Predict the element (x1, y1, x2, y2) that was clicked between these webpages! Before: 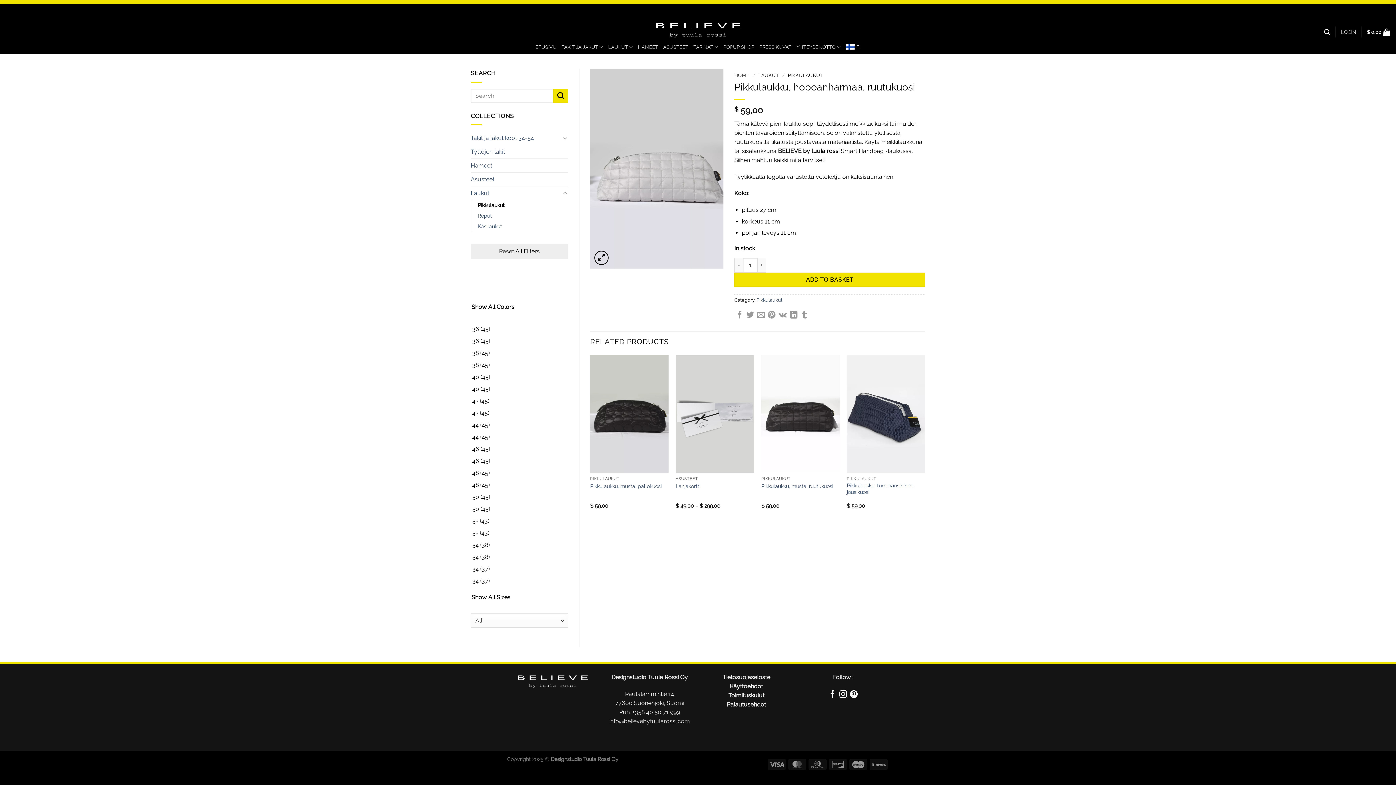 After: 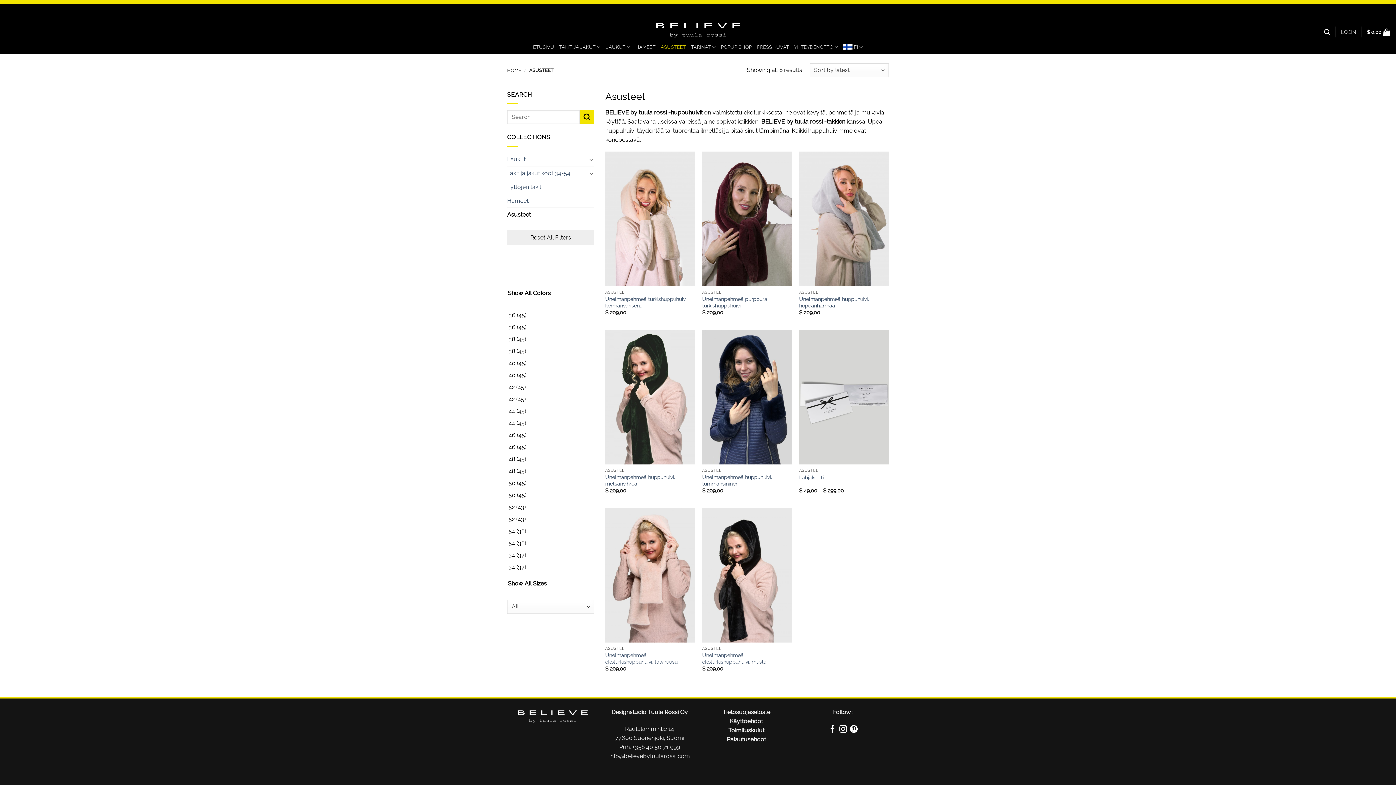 Action: bbox: (663, 40, 688, 53) label: ASUSTEET